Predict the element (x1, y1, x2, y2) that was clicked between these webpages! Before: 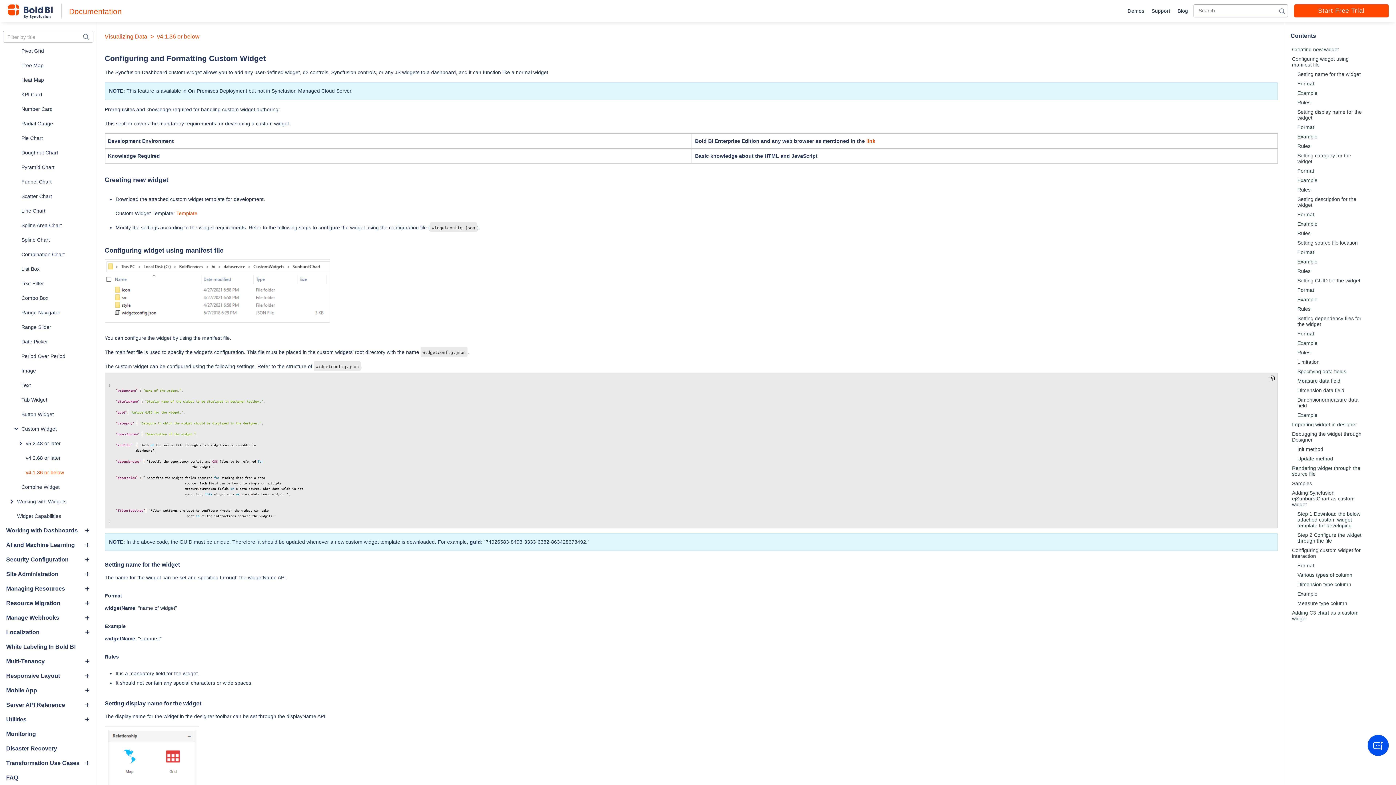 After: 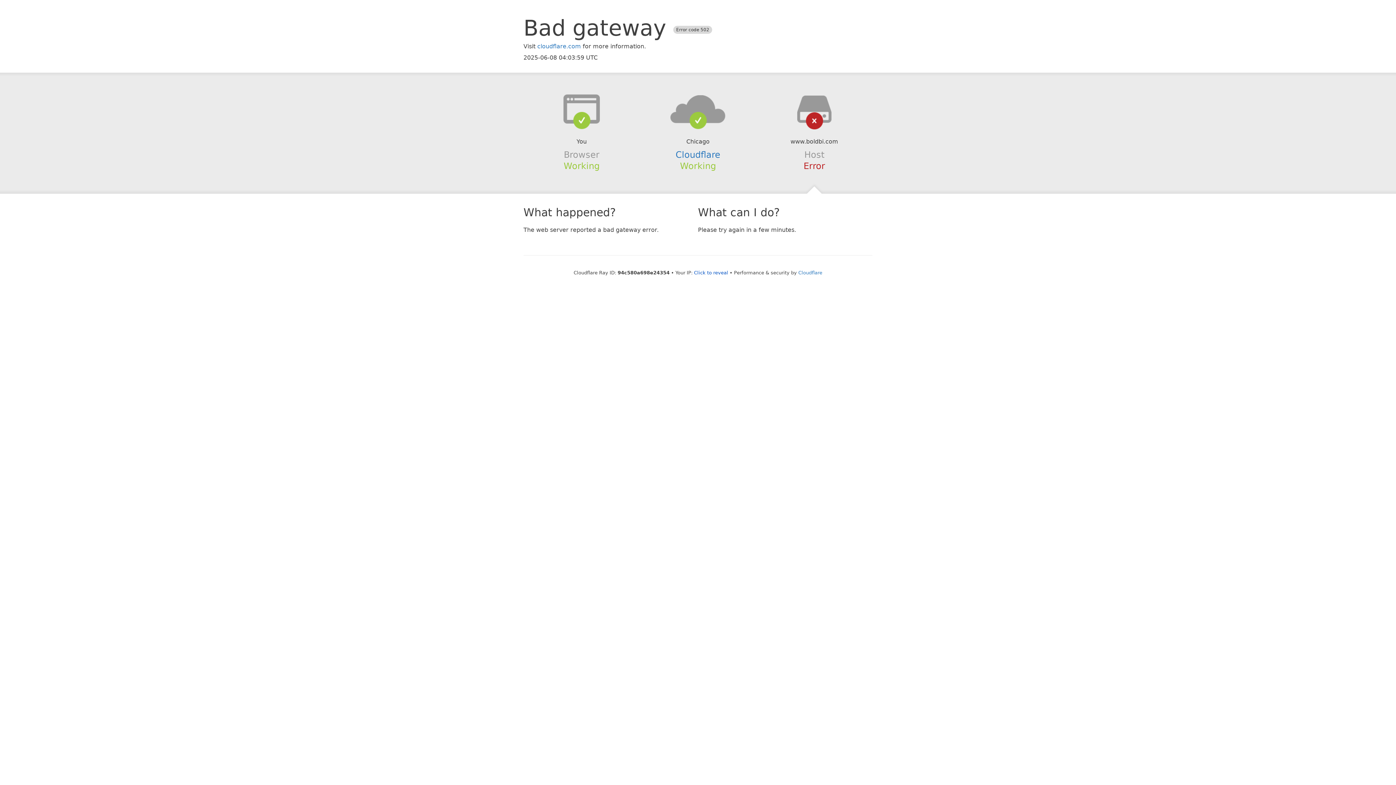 Action: bbox: (7, 0, 61, 22)